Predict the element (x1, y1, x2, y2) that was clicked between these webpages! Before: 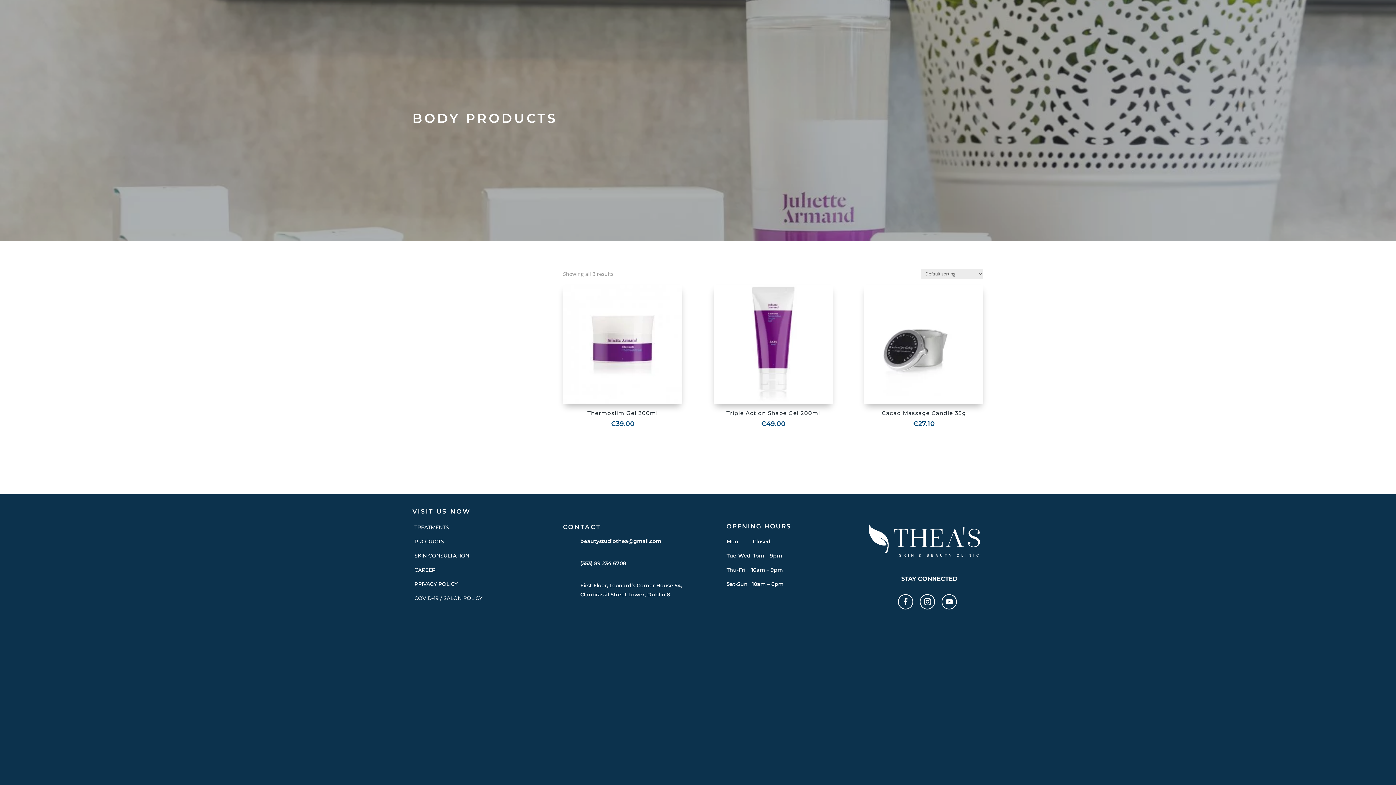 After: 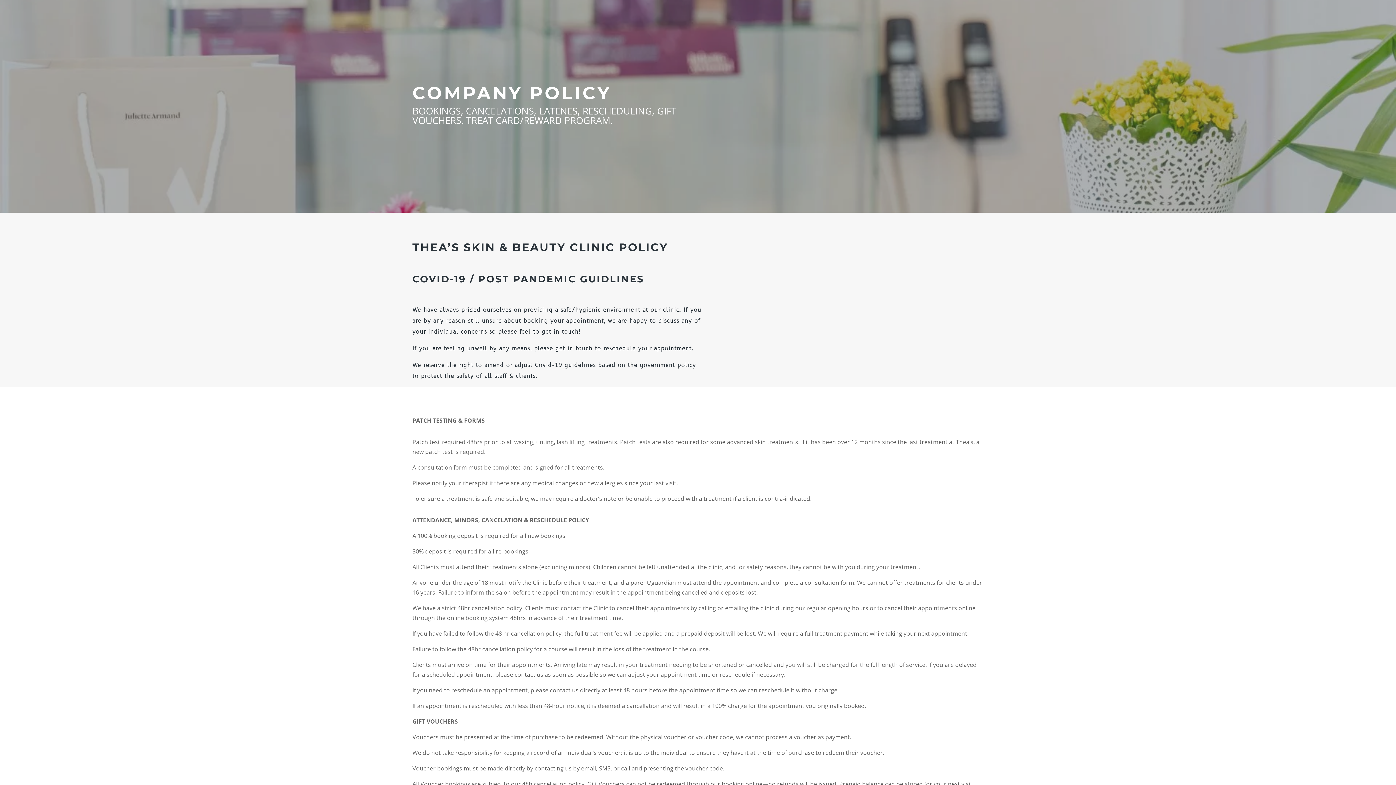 Action: label: COVID-19 / SALON POLICY bbox: (414, 595, 482, 601)